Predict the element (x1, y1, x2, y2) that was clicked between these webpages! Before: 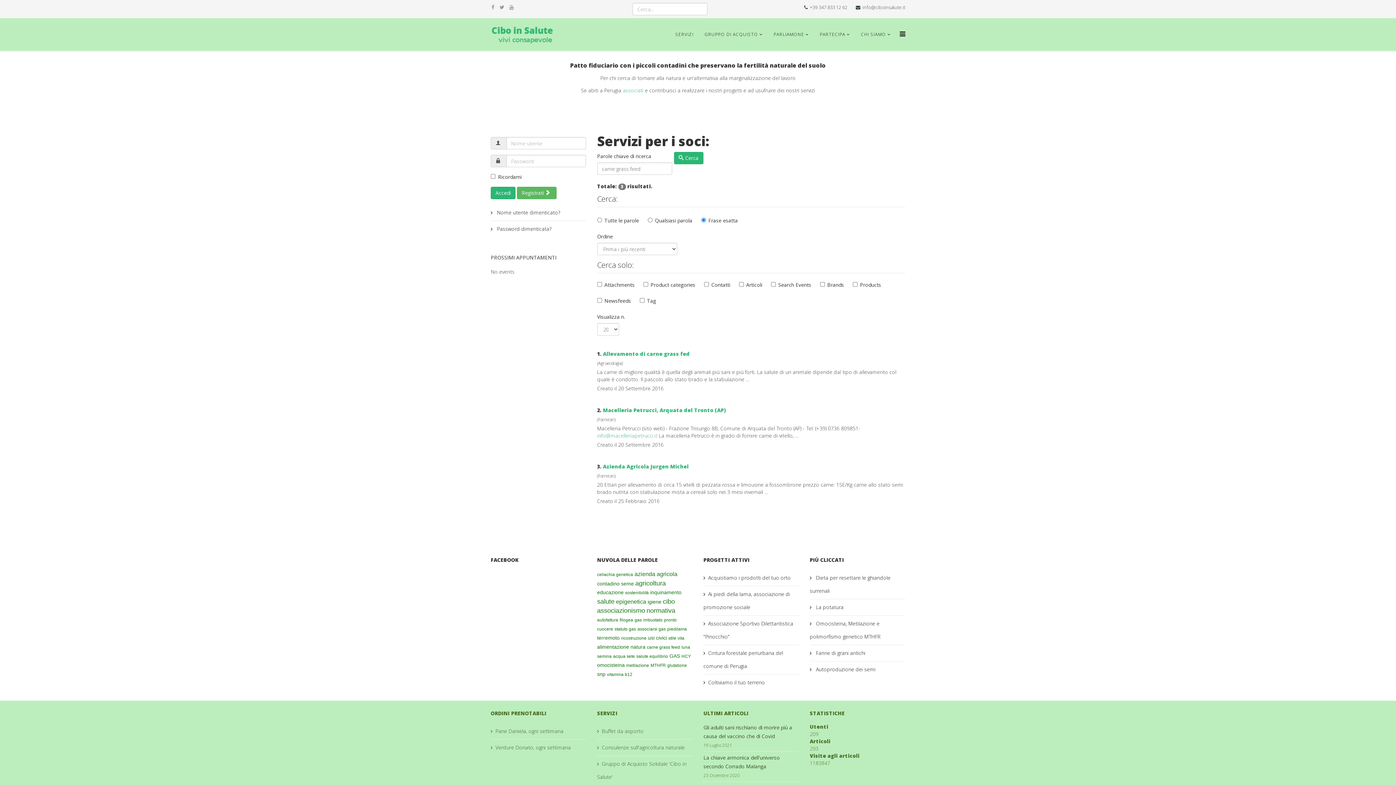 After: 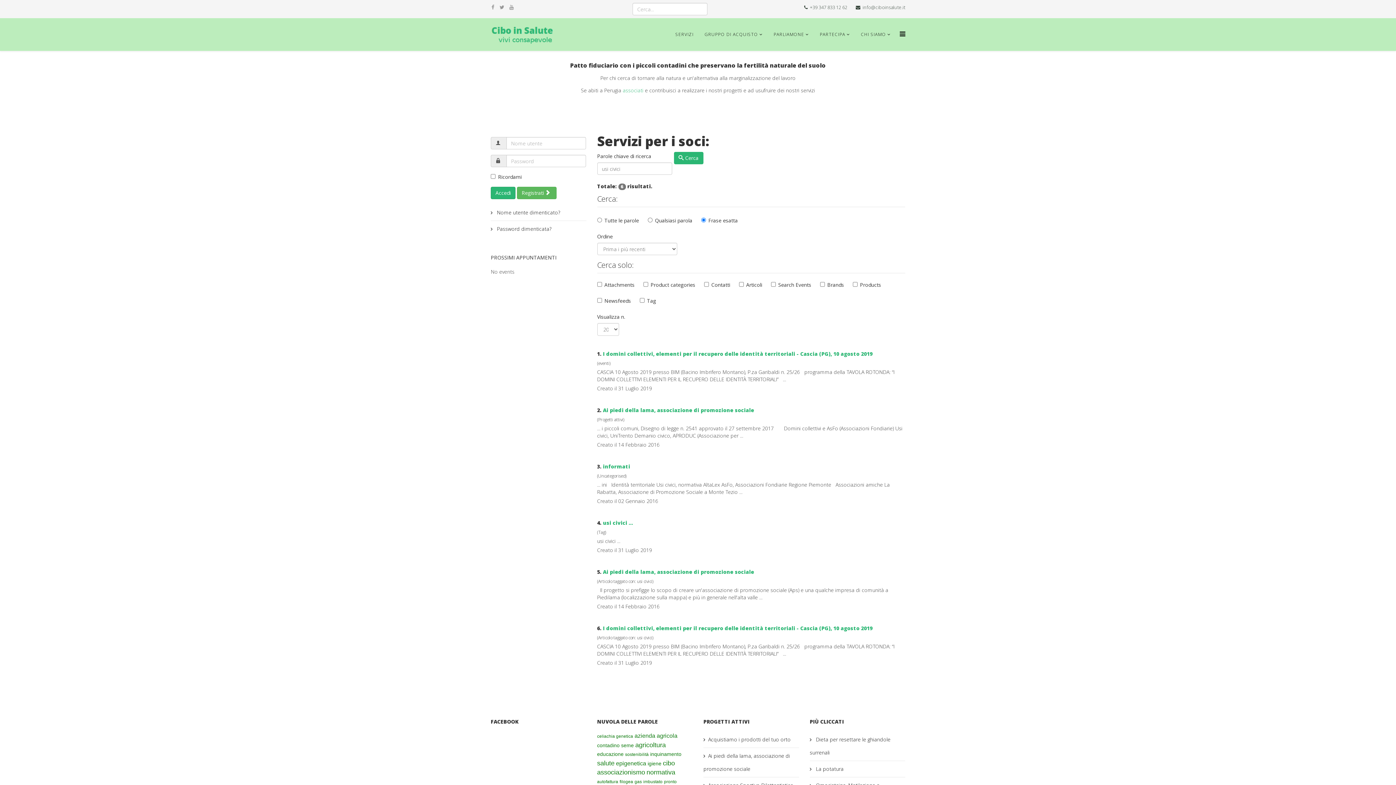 Action: label: usi civici bbox: (648, 635, 667, 641)